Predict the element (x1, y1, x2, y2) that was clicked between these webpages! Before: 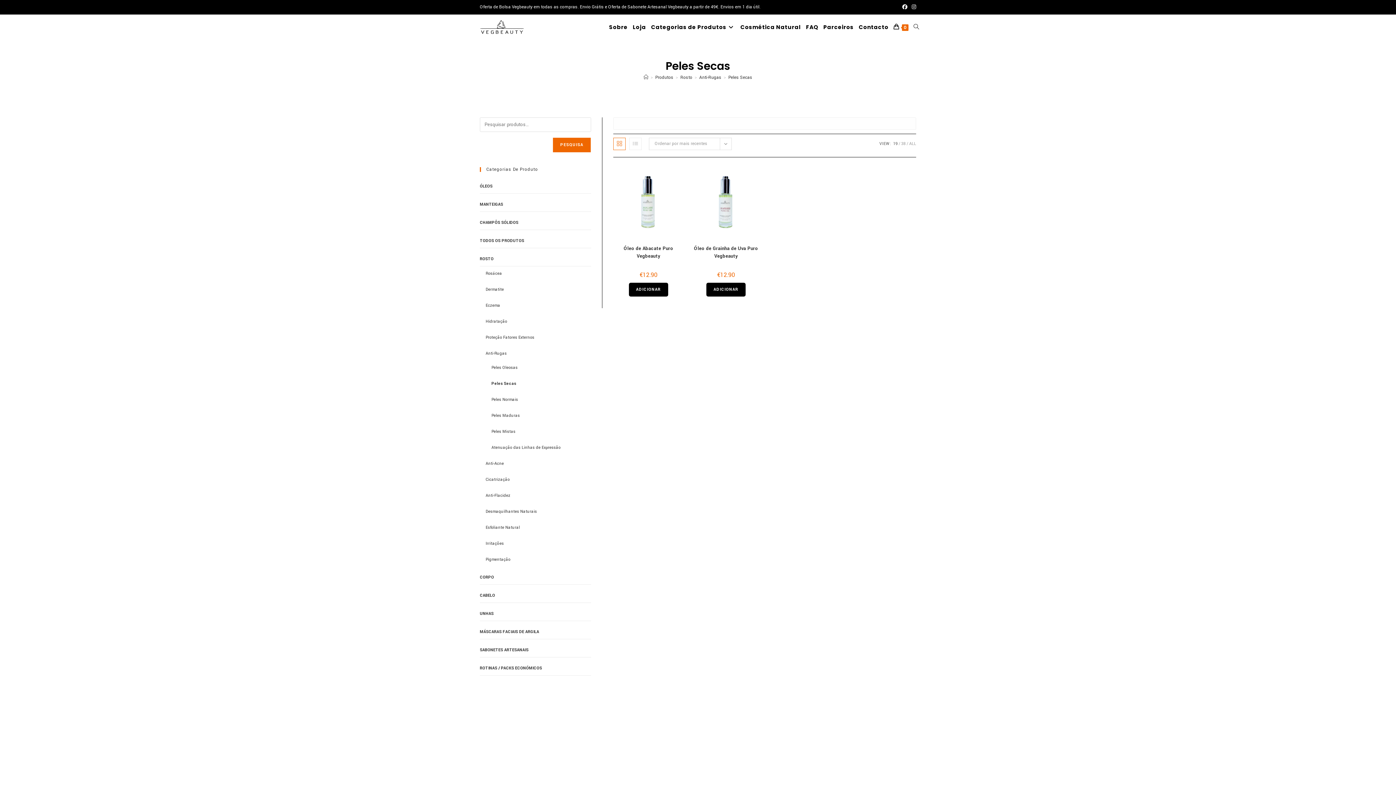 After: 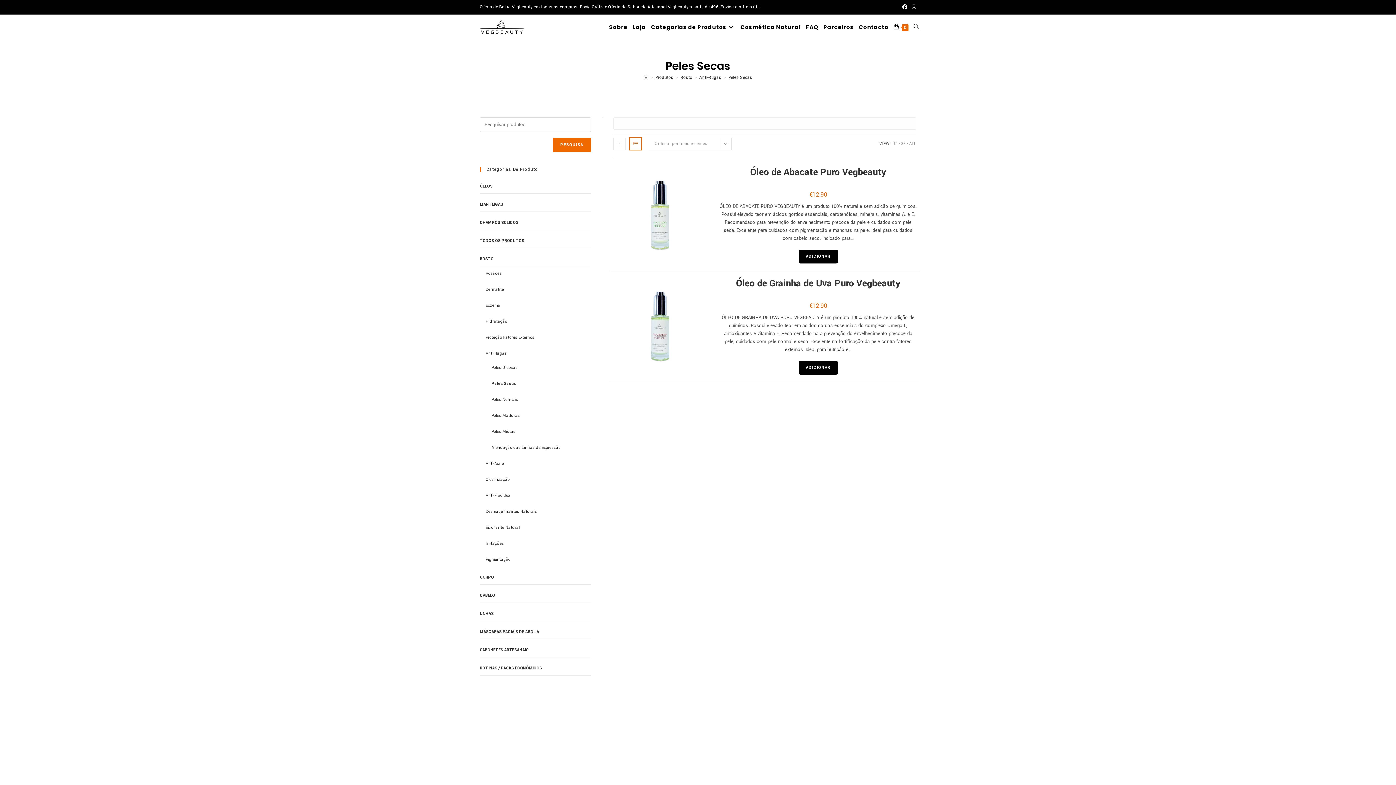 Action: bbox: (629, 137, 641, 150)